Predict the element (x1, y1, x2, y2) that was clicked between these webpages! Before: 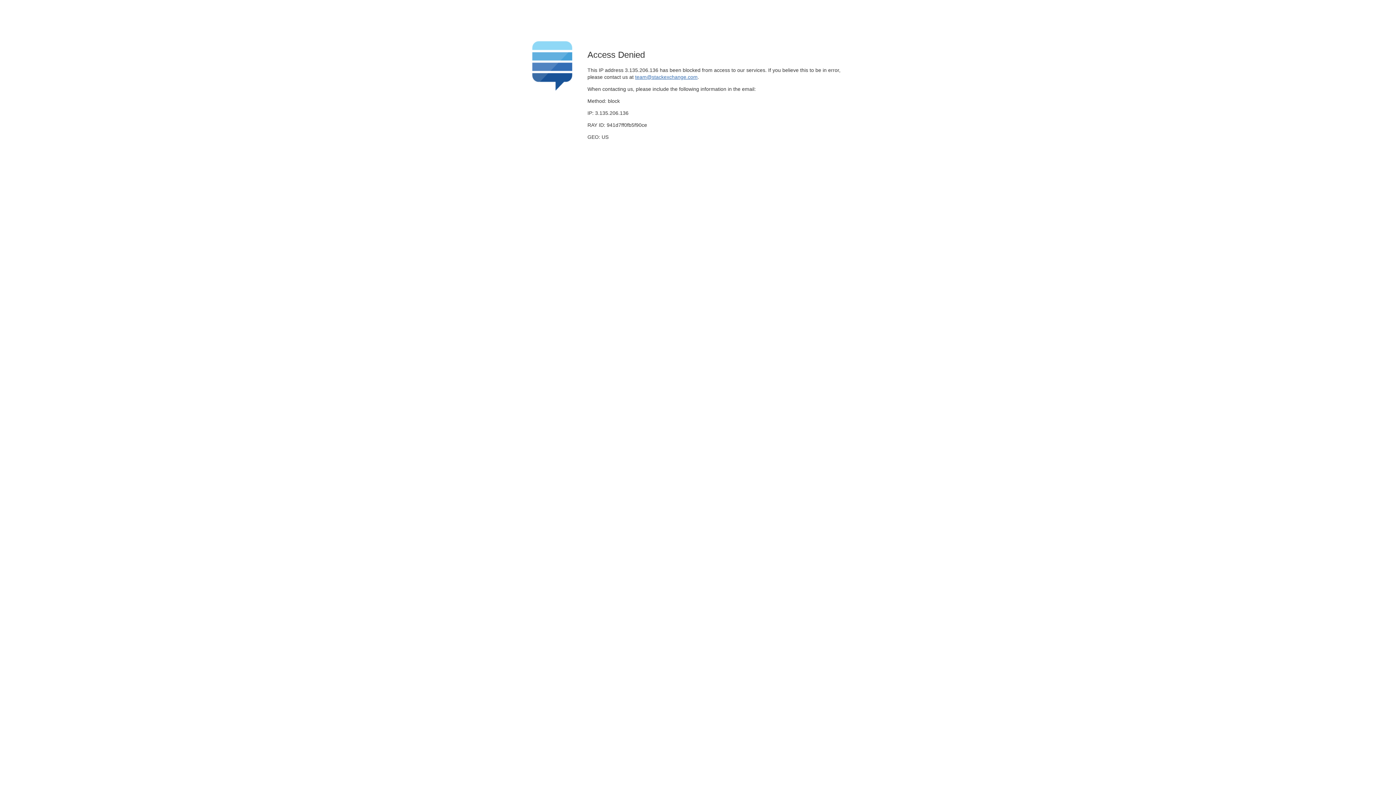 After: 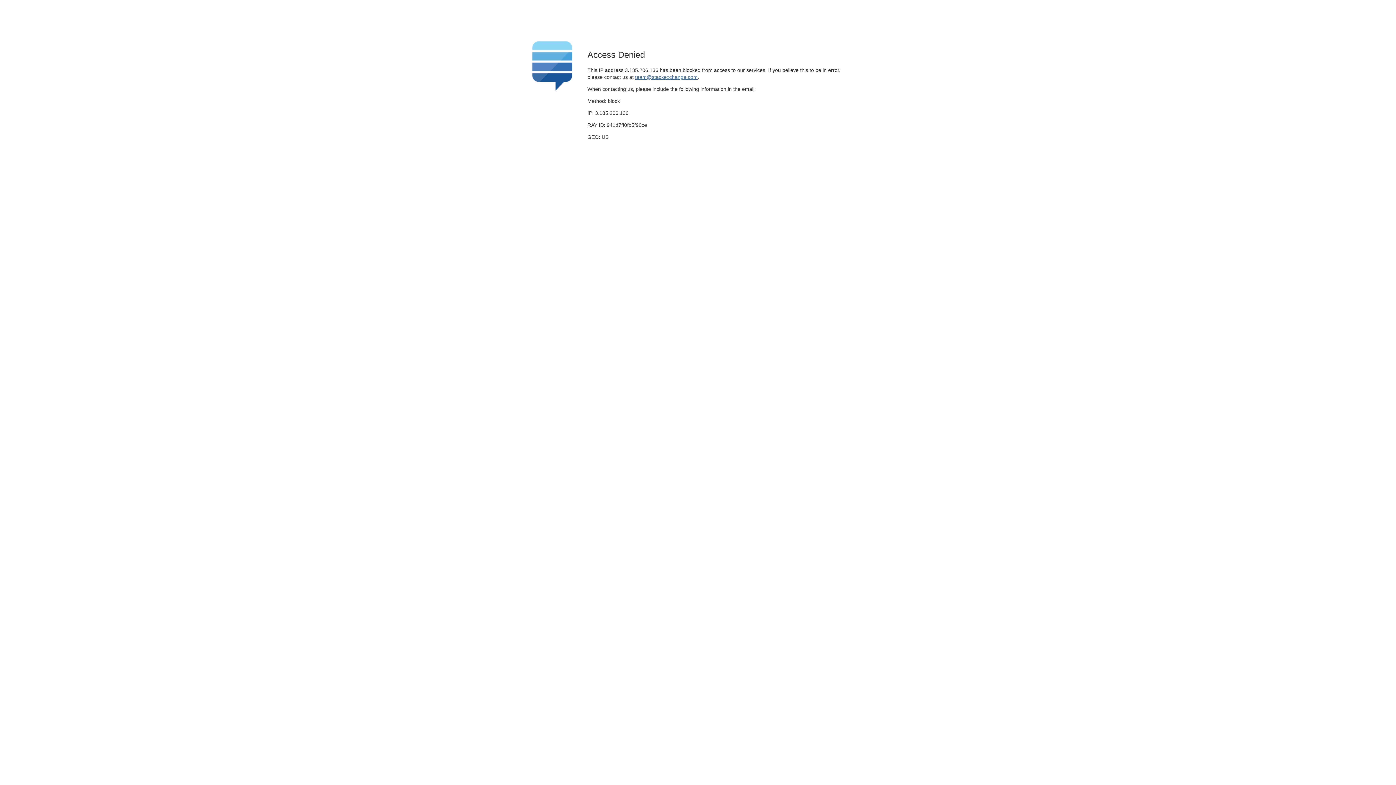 Action: bbox: (635, 74, 697, 79) label: team@stackexchange.com